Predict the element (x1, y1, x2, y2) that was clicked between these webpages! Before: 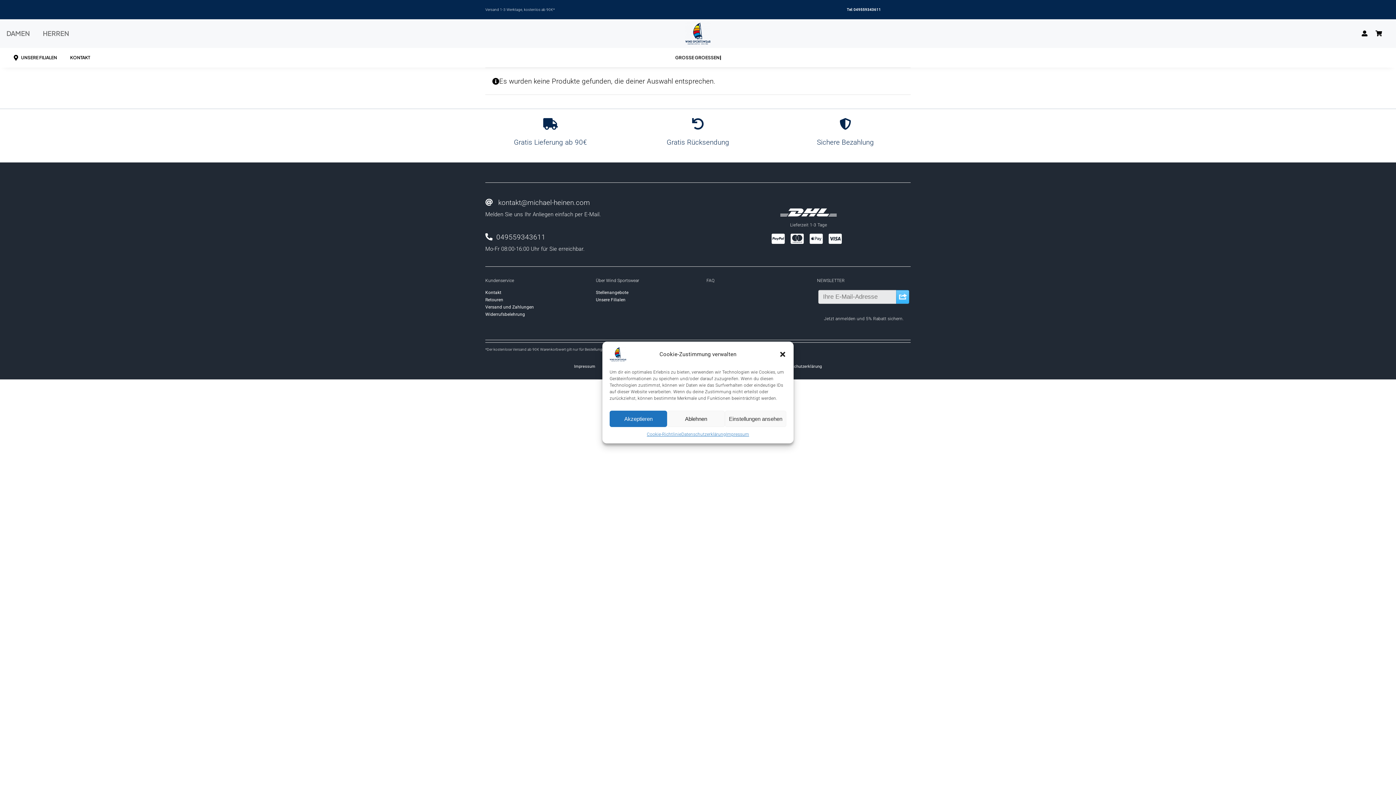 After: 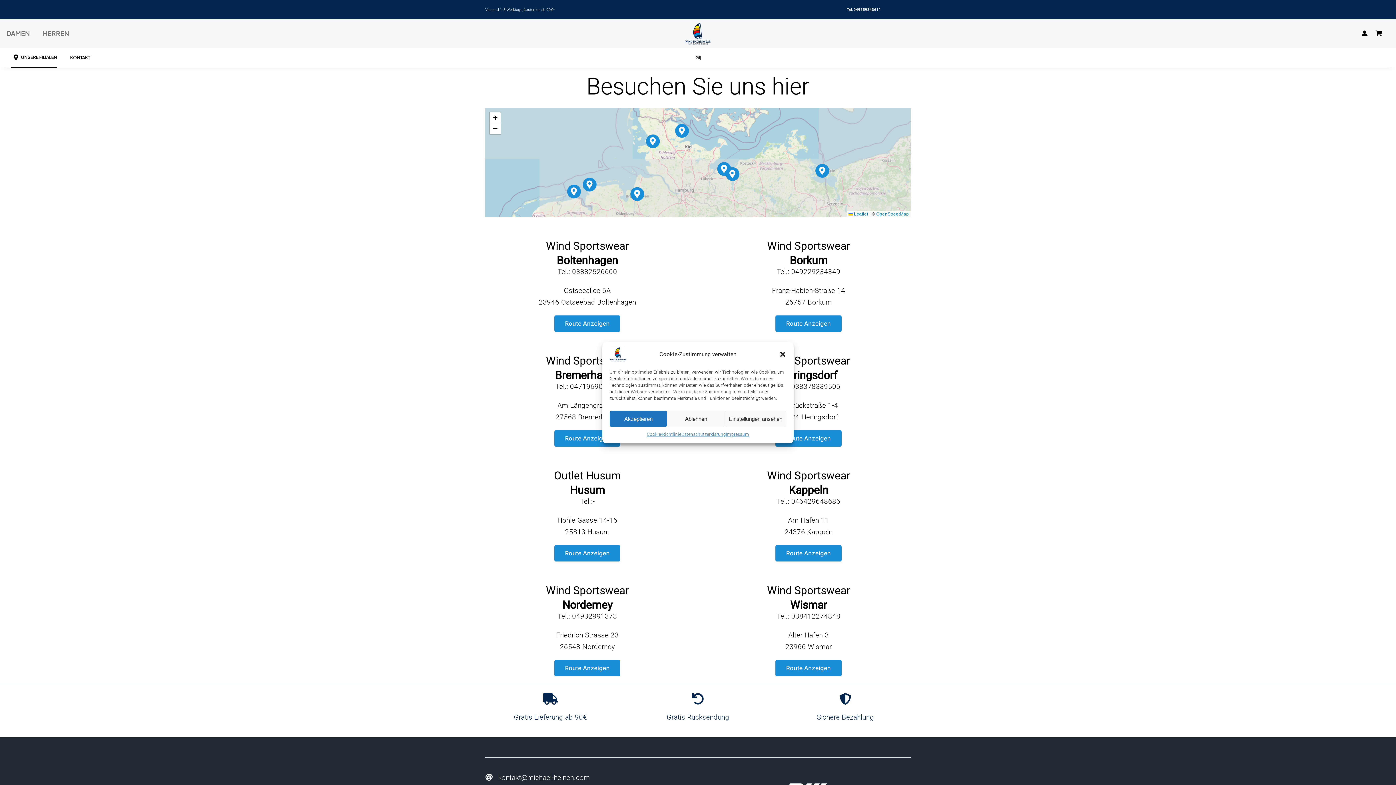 Action: label: UNSERE FILIALEN bbox: (10, 47, 57, 67)